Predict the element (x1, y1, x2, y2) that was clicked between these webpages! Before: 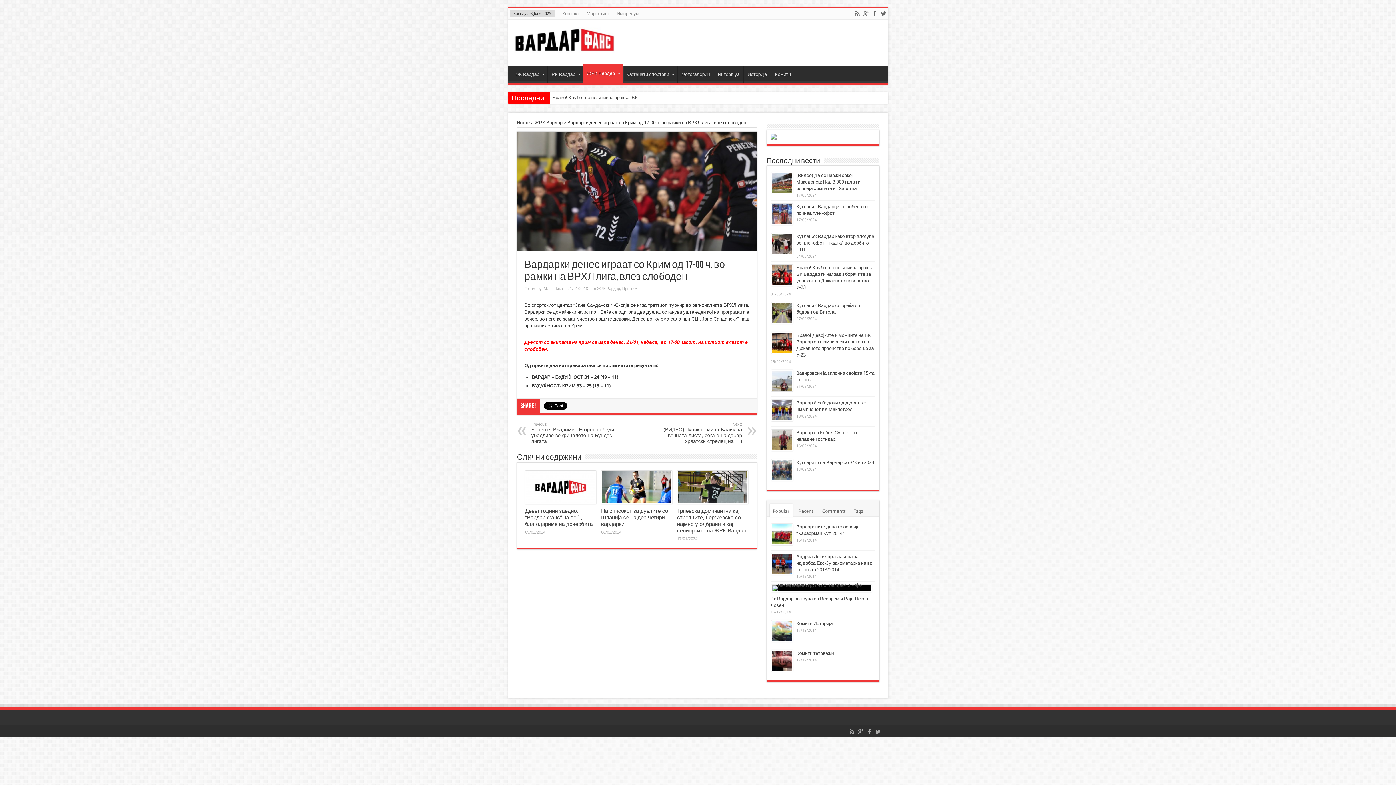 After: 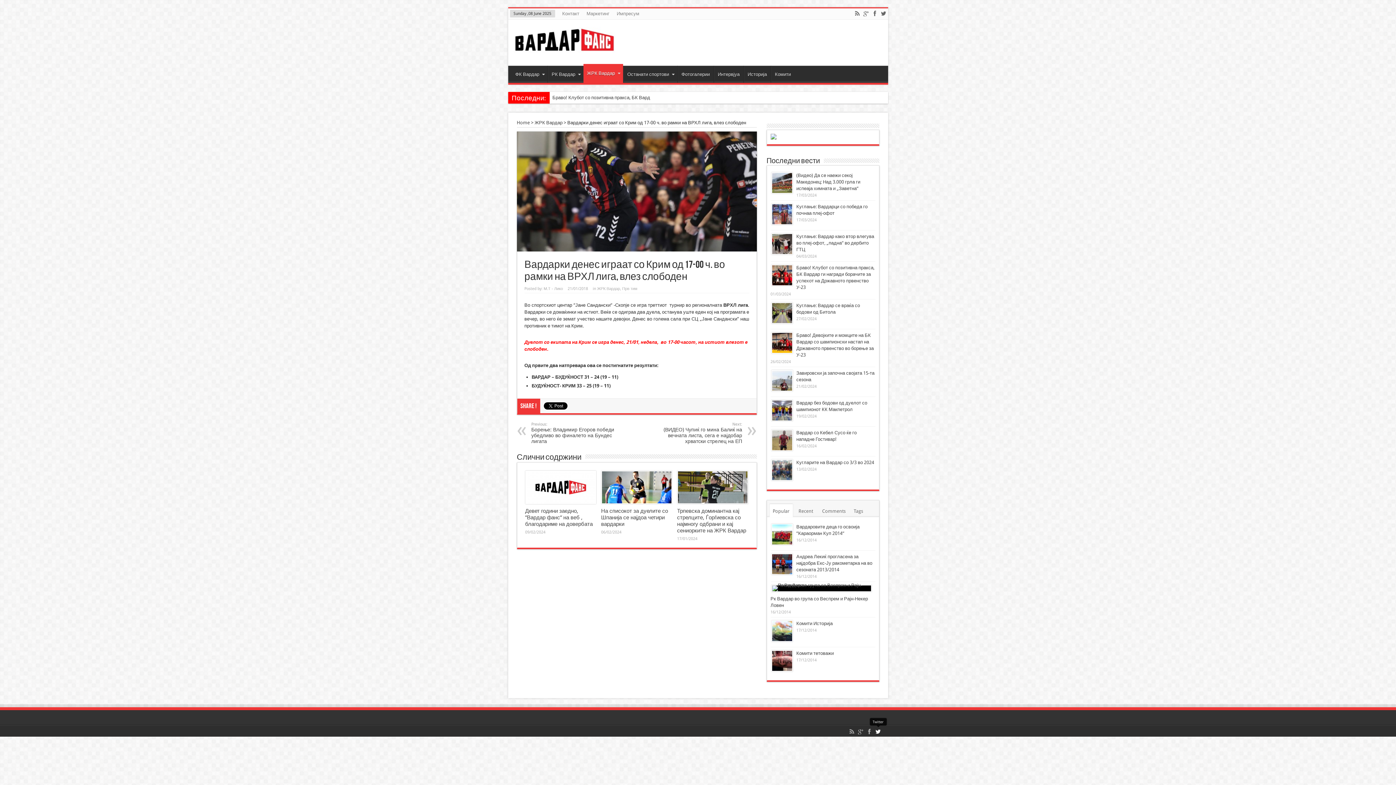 Action: bbox: (874, 727, 882, 736)